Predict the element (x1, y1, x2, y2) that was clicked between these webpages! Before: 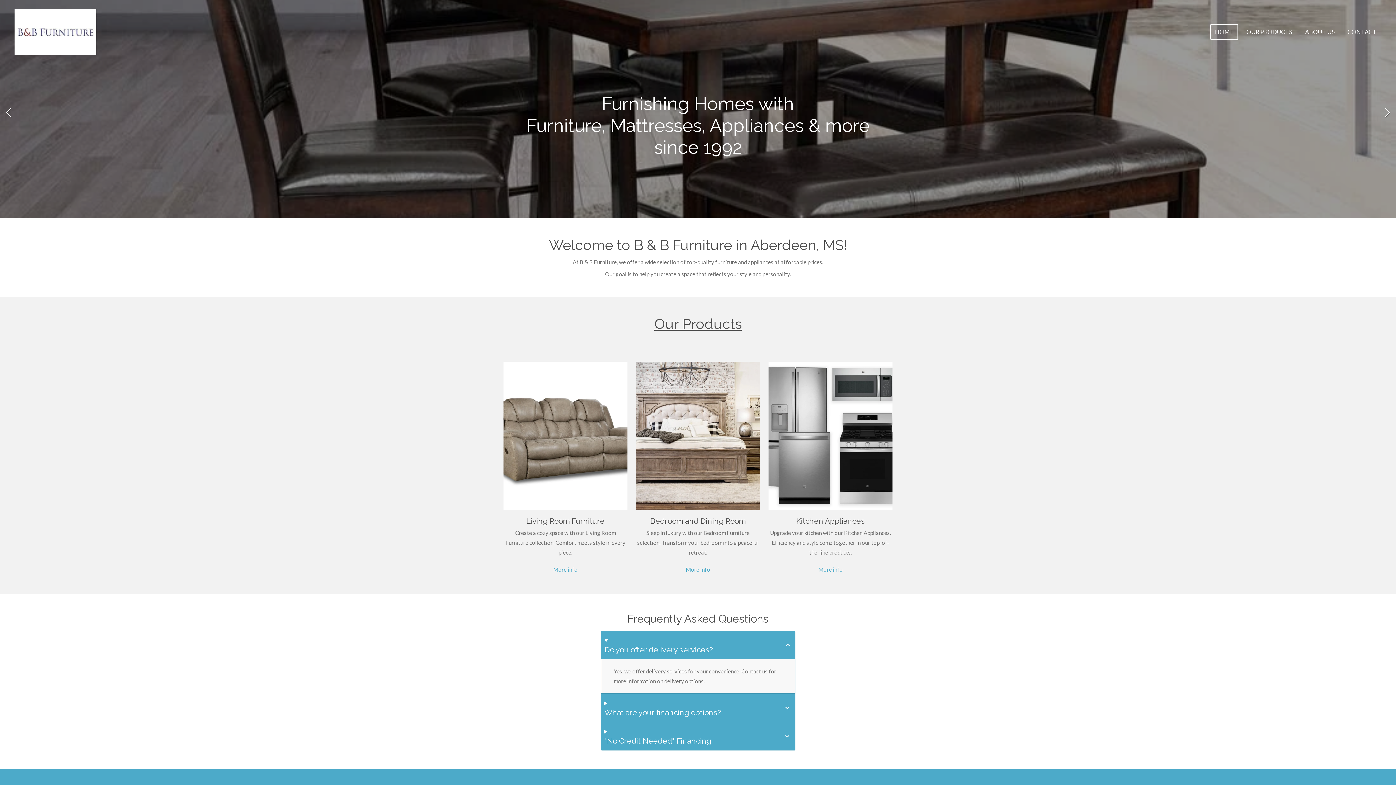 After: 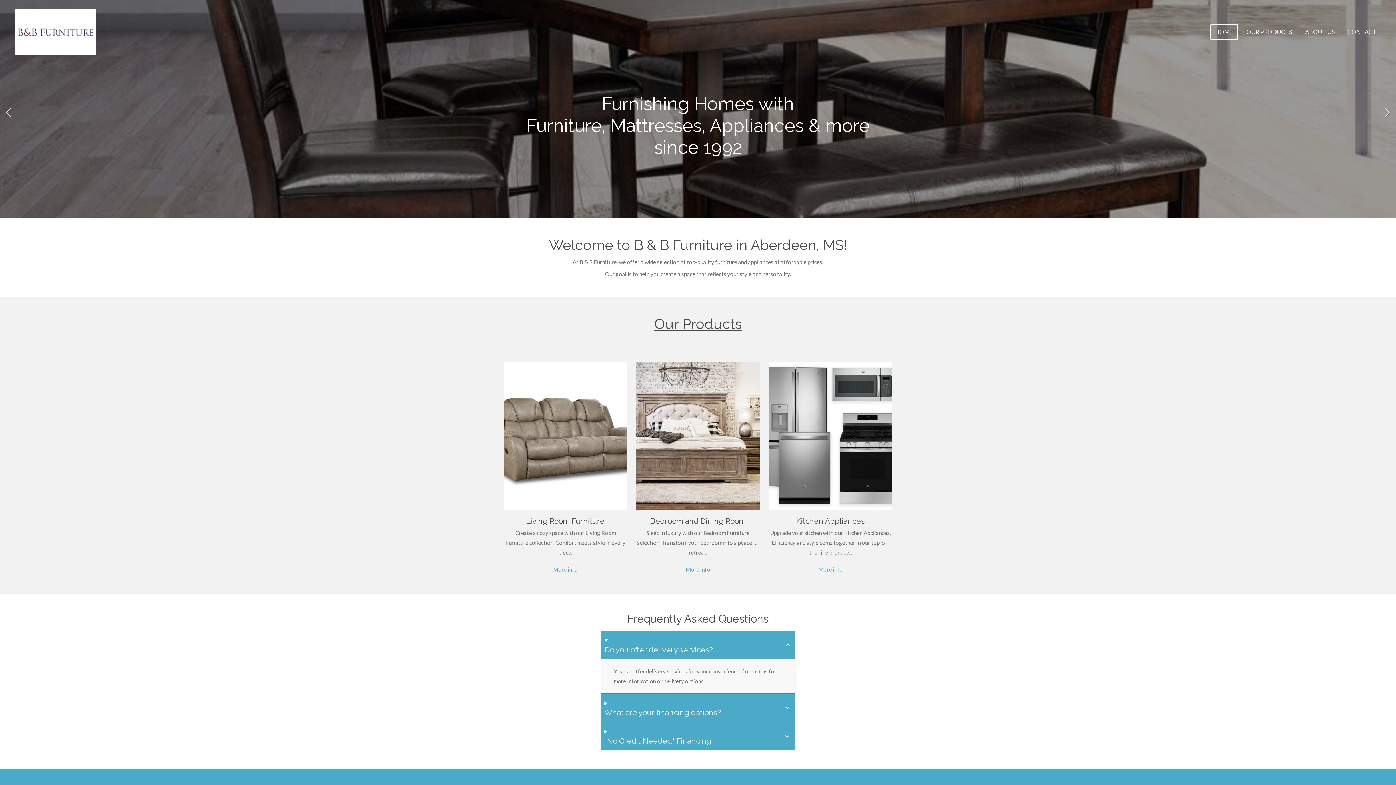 Action: bbox: (1381, 107, 1392, 118)